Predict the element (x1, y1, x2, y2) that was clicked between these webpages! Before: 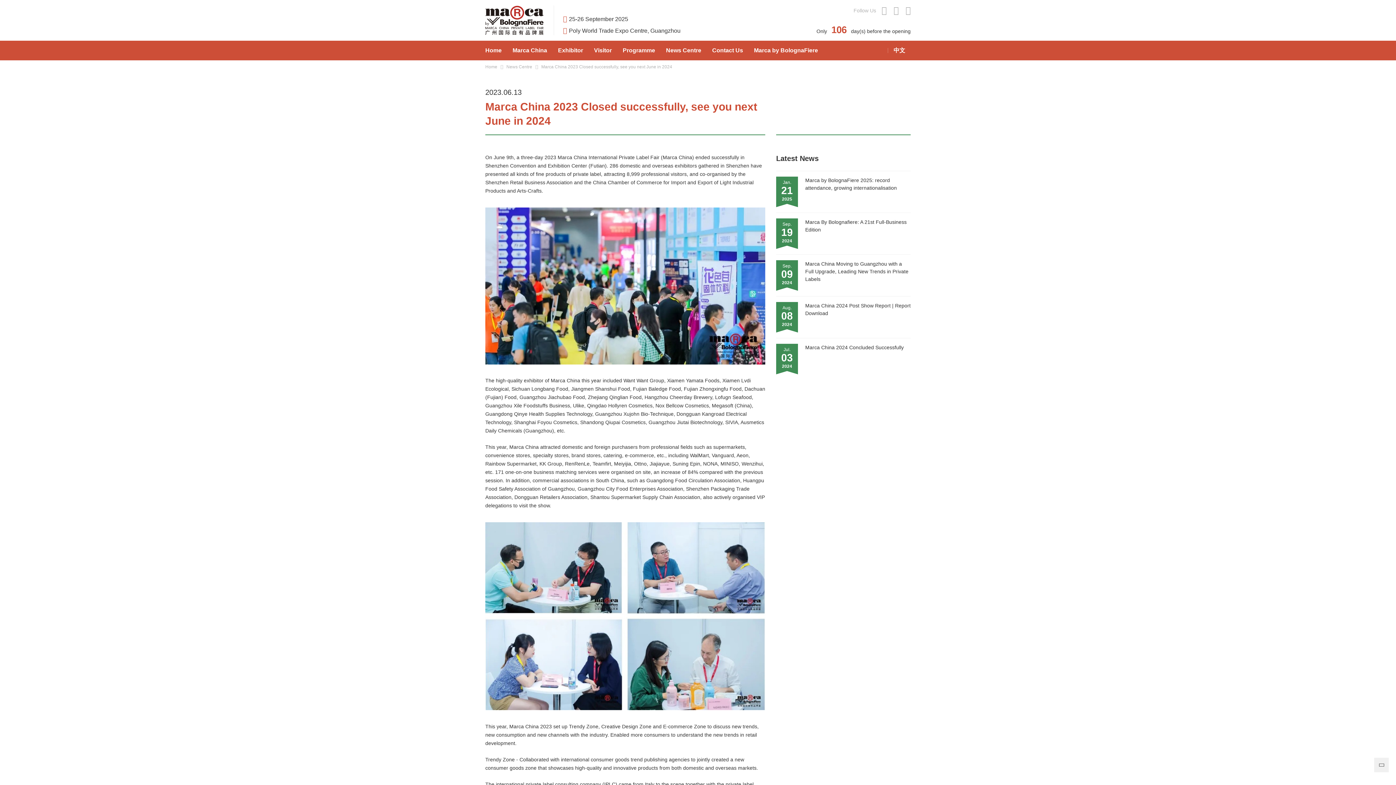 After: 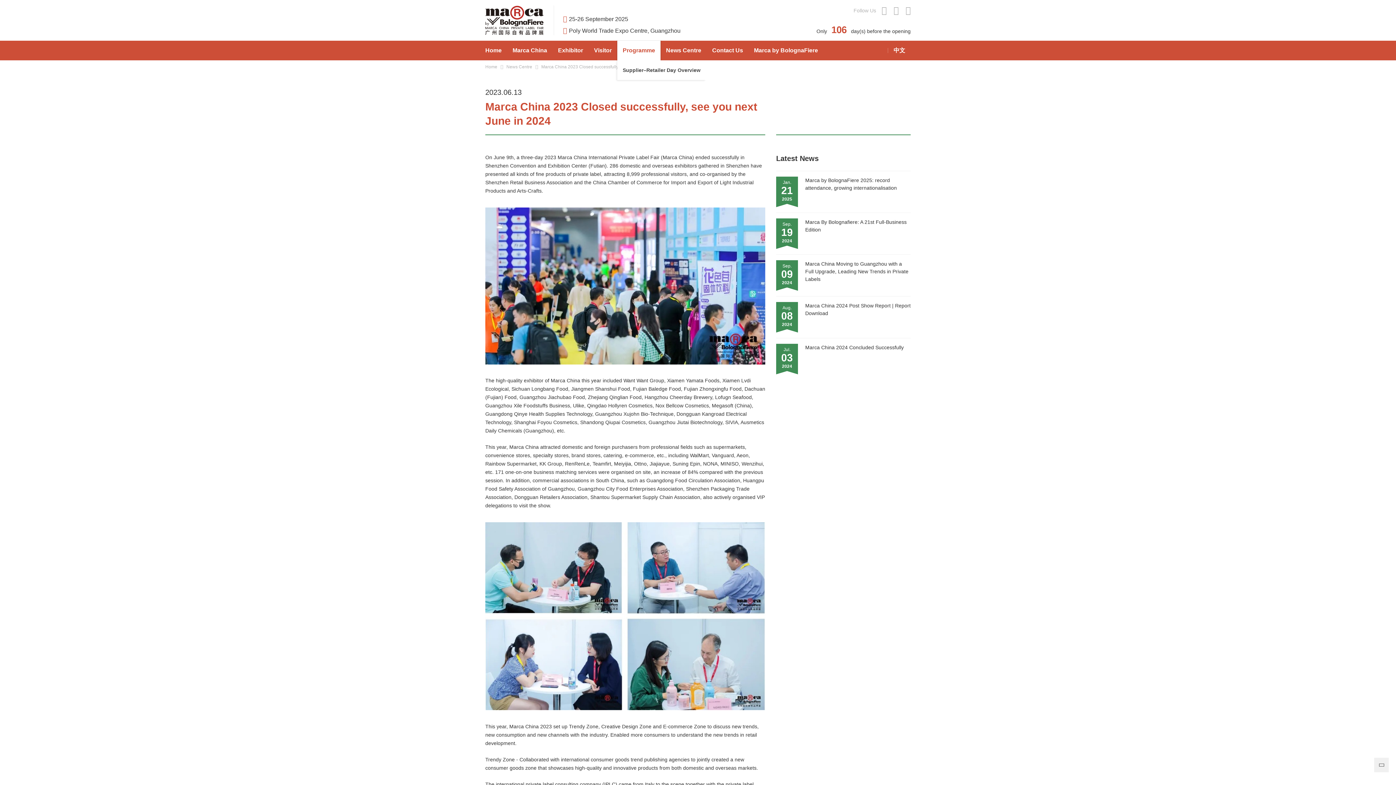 Action: bbox: (617, 40, 660, 60) label: Programme